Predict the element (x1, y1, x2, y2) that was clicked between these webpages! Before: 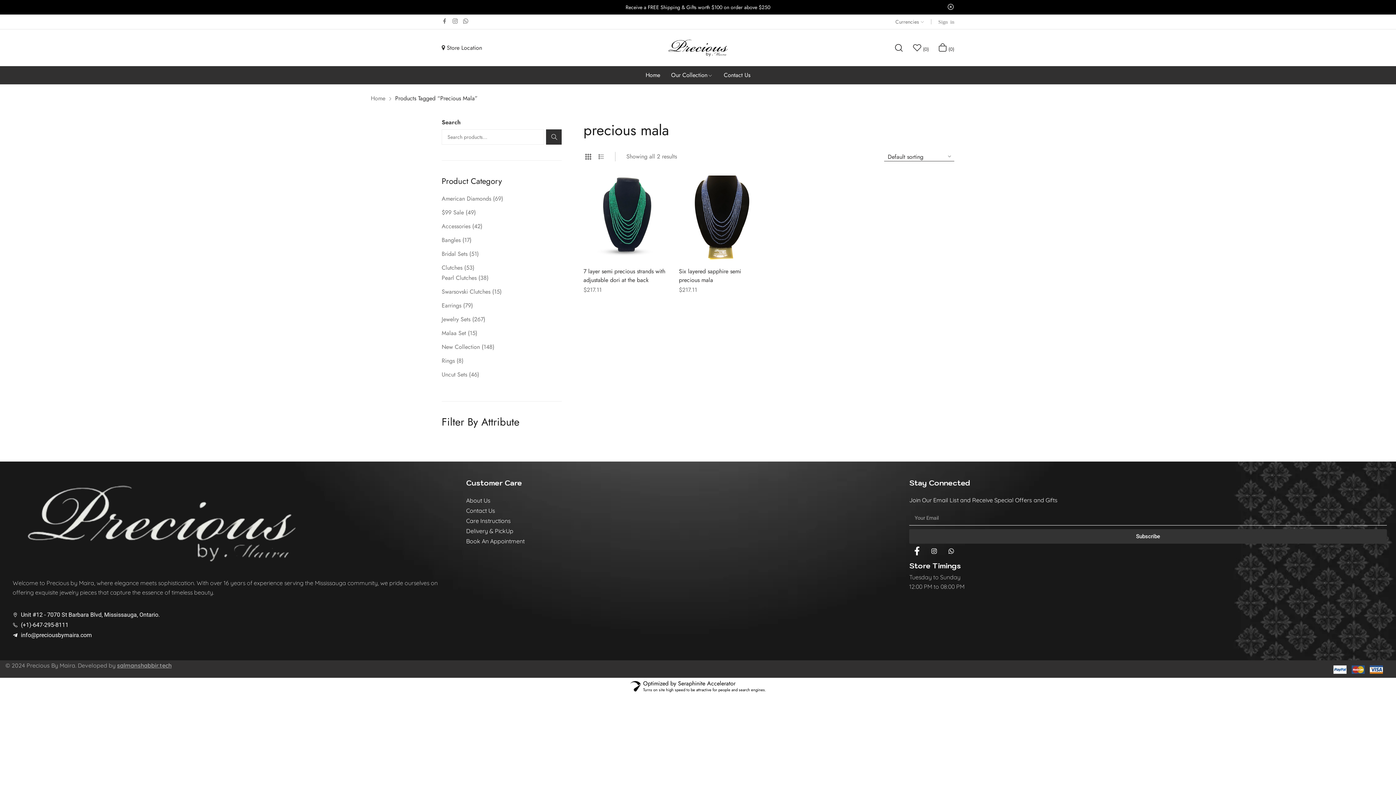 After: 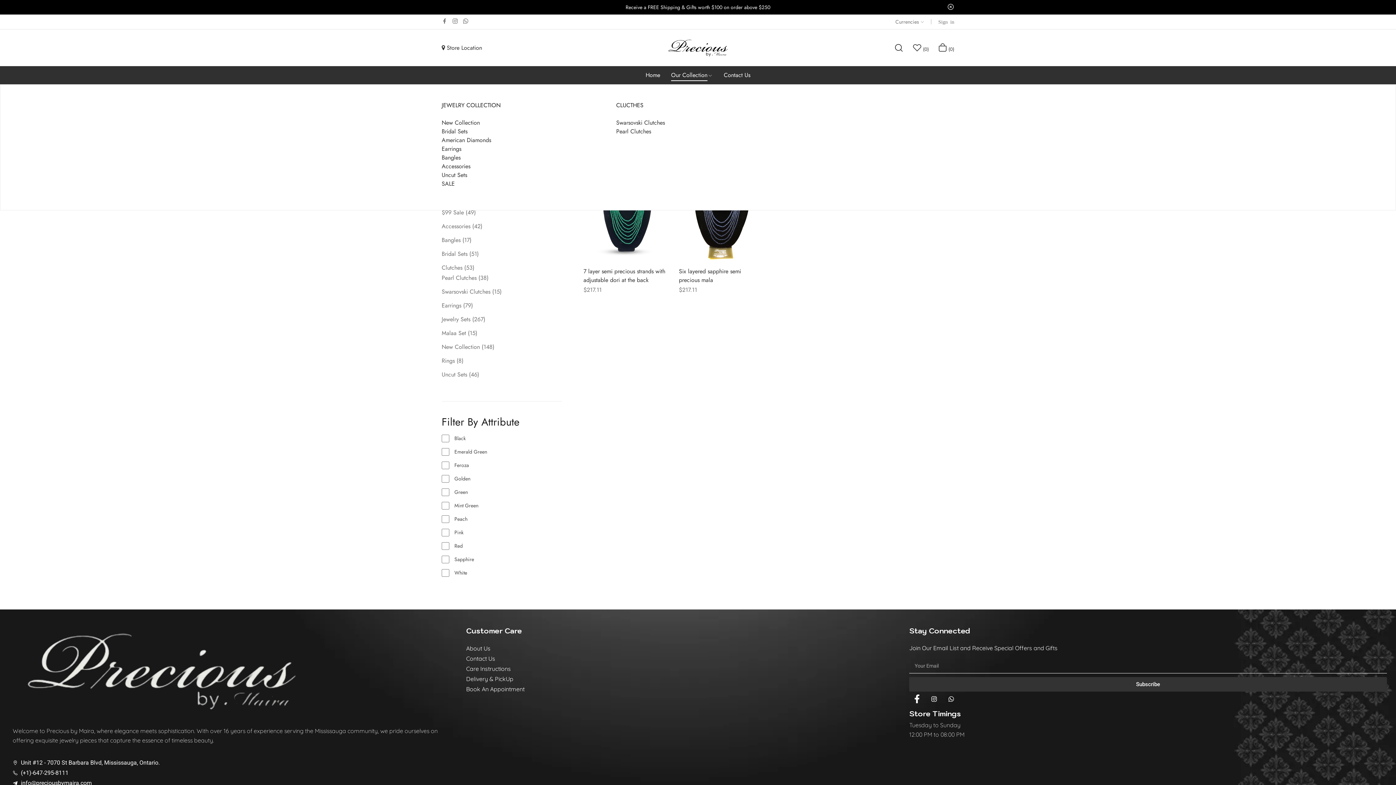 Action: label: Our Collection bbox: (671, 66, 713, 84)